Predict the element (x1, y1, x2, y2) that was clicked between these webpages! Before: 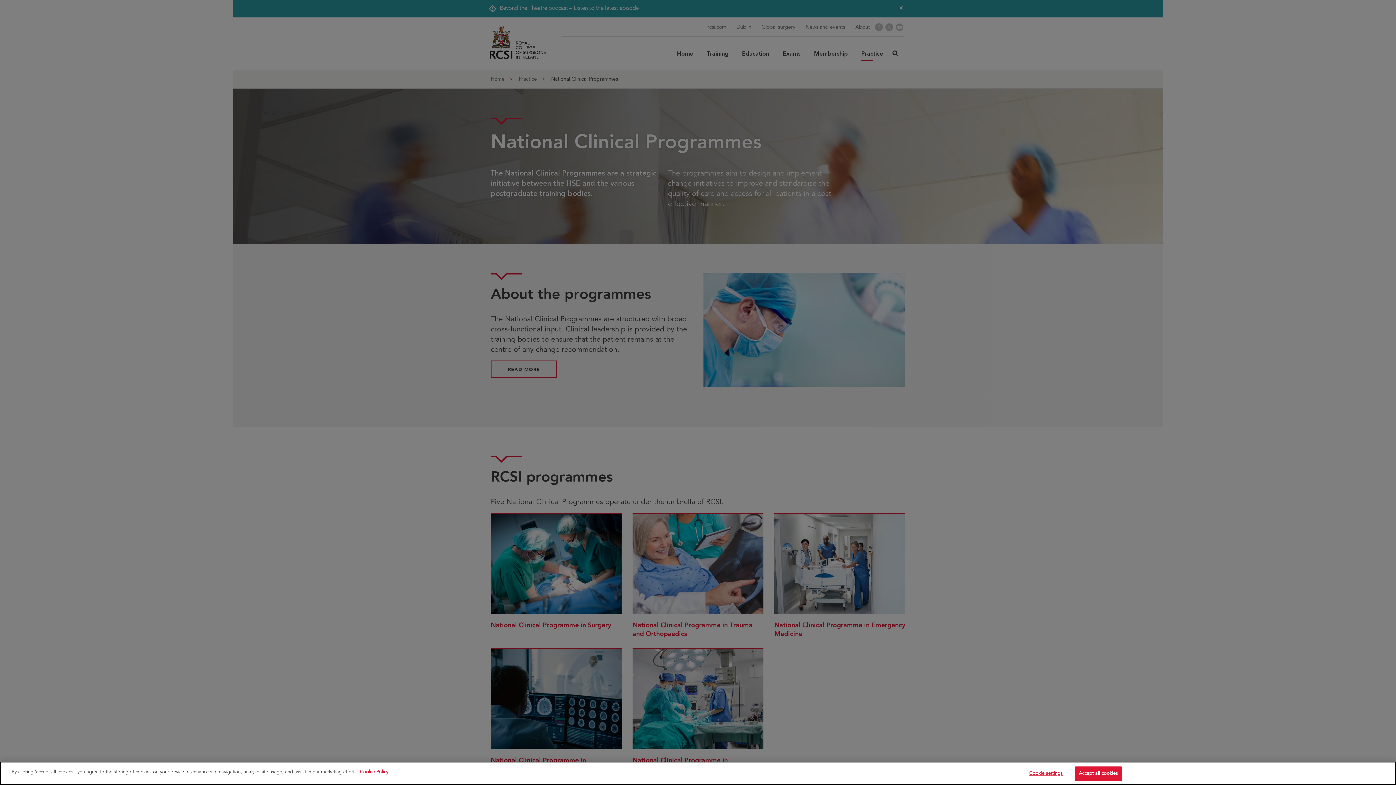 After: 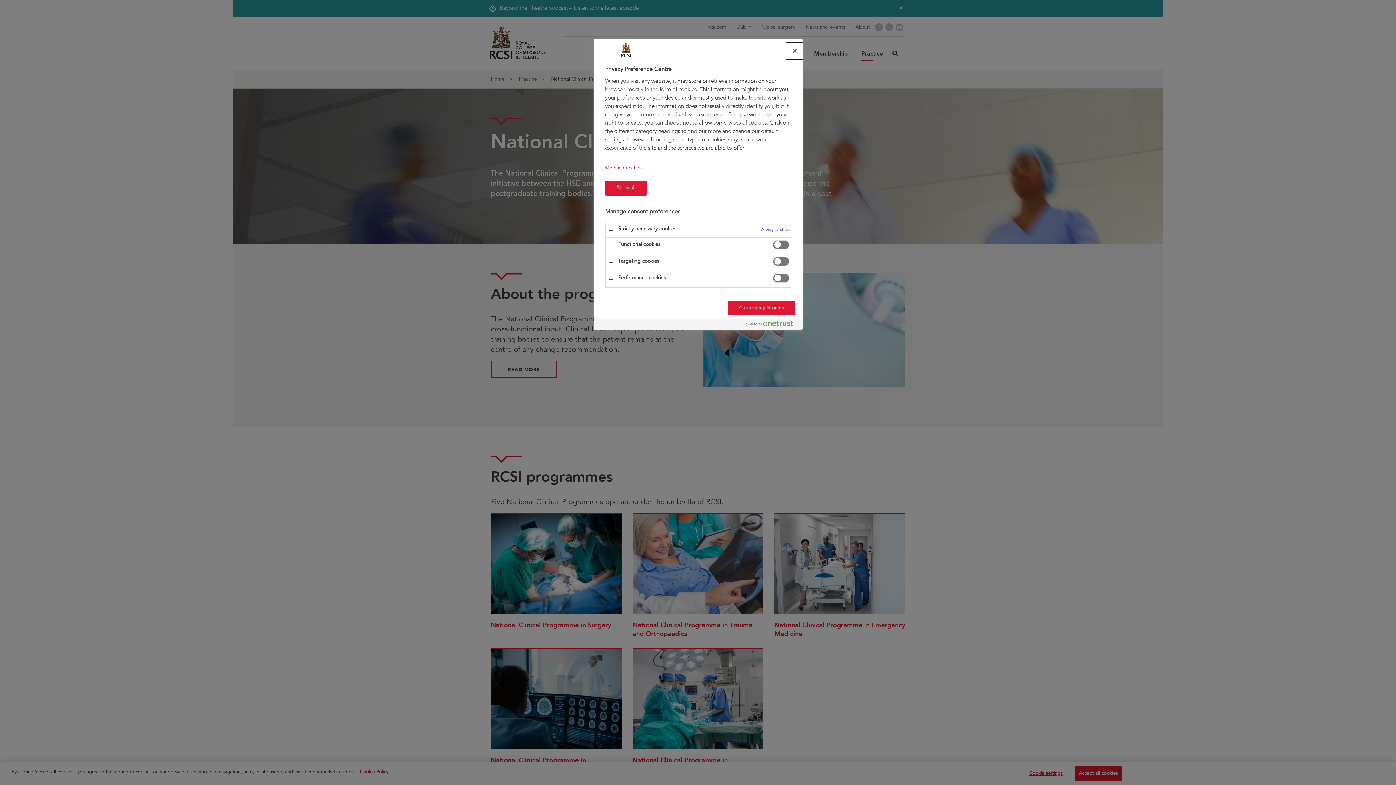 Action: label: Cookie settings bbox: (1023, 767, 1068, 781)